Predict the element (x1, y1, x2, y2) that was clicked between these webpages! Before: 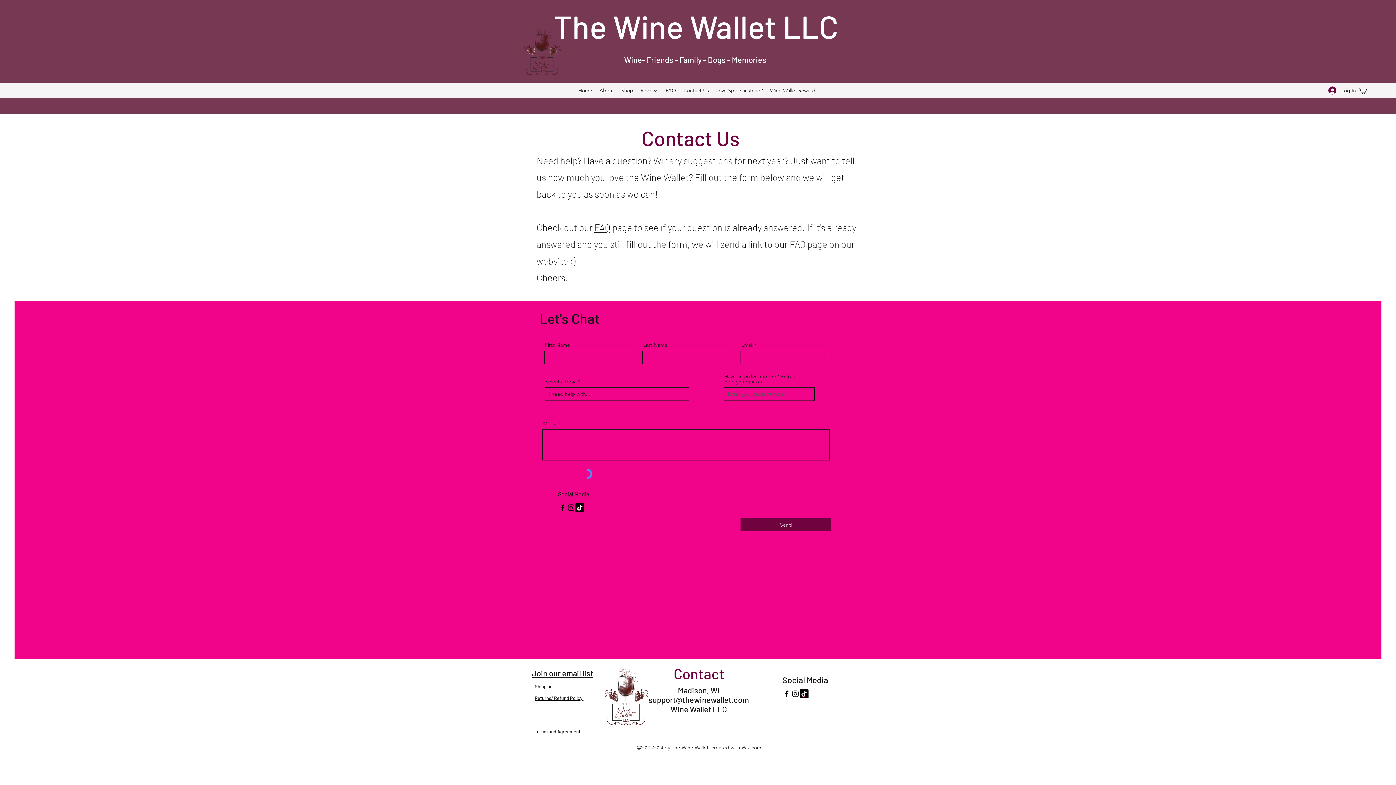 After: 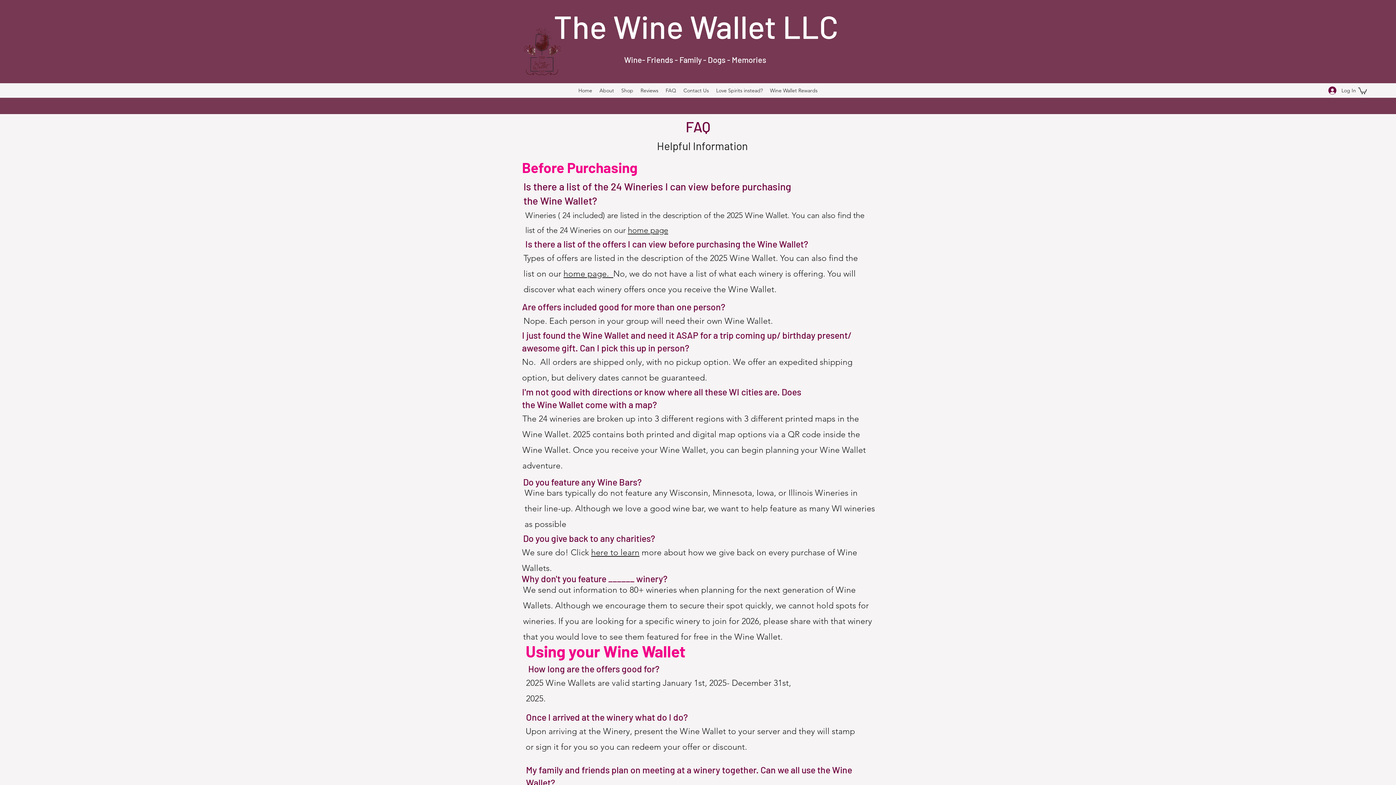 Action: bbox: (534, 729, 580, 734) label: Terms and Agreement